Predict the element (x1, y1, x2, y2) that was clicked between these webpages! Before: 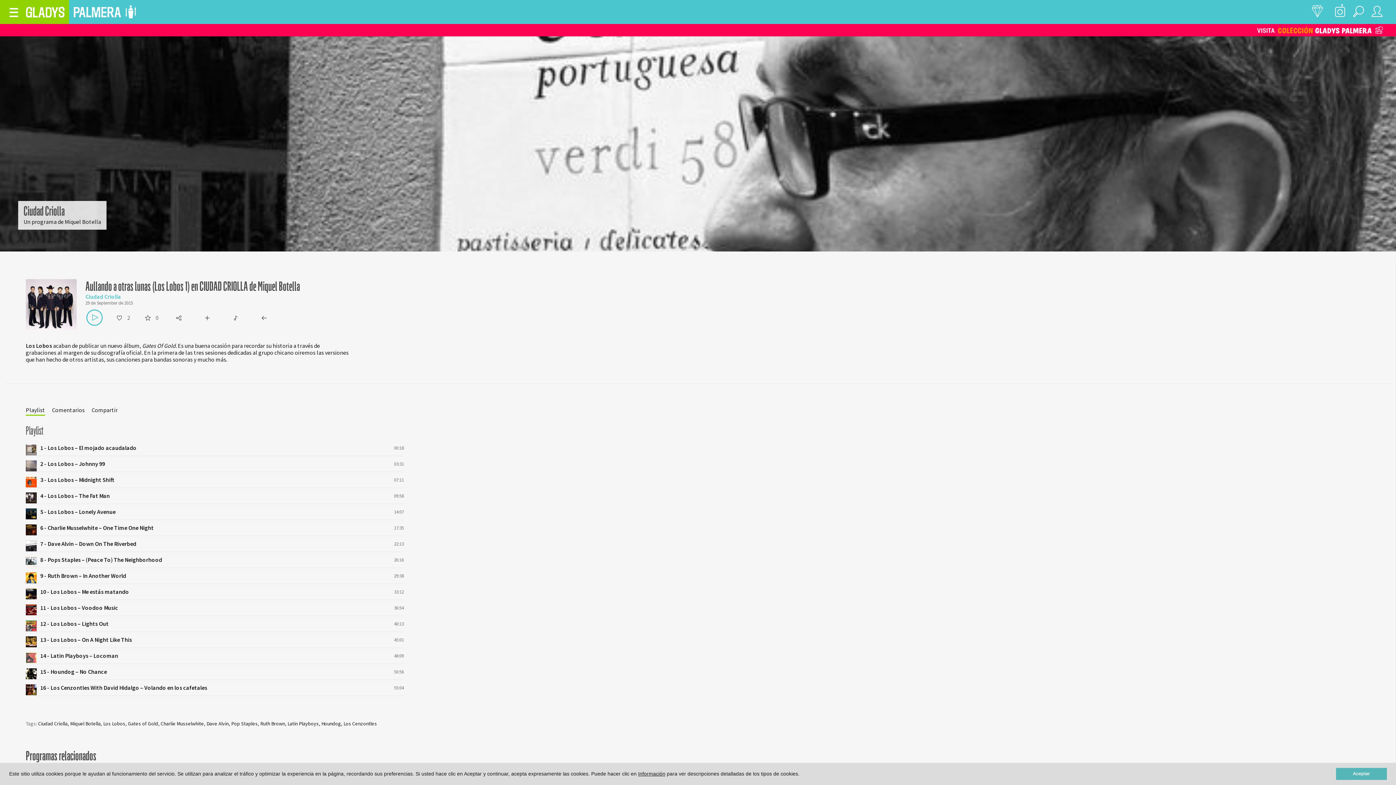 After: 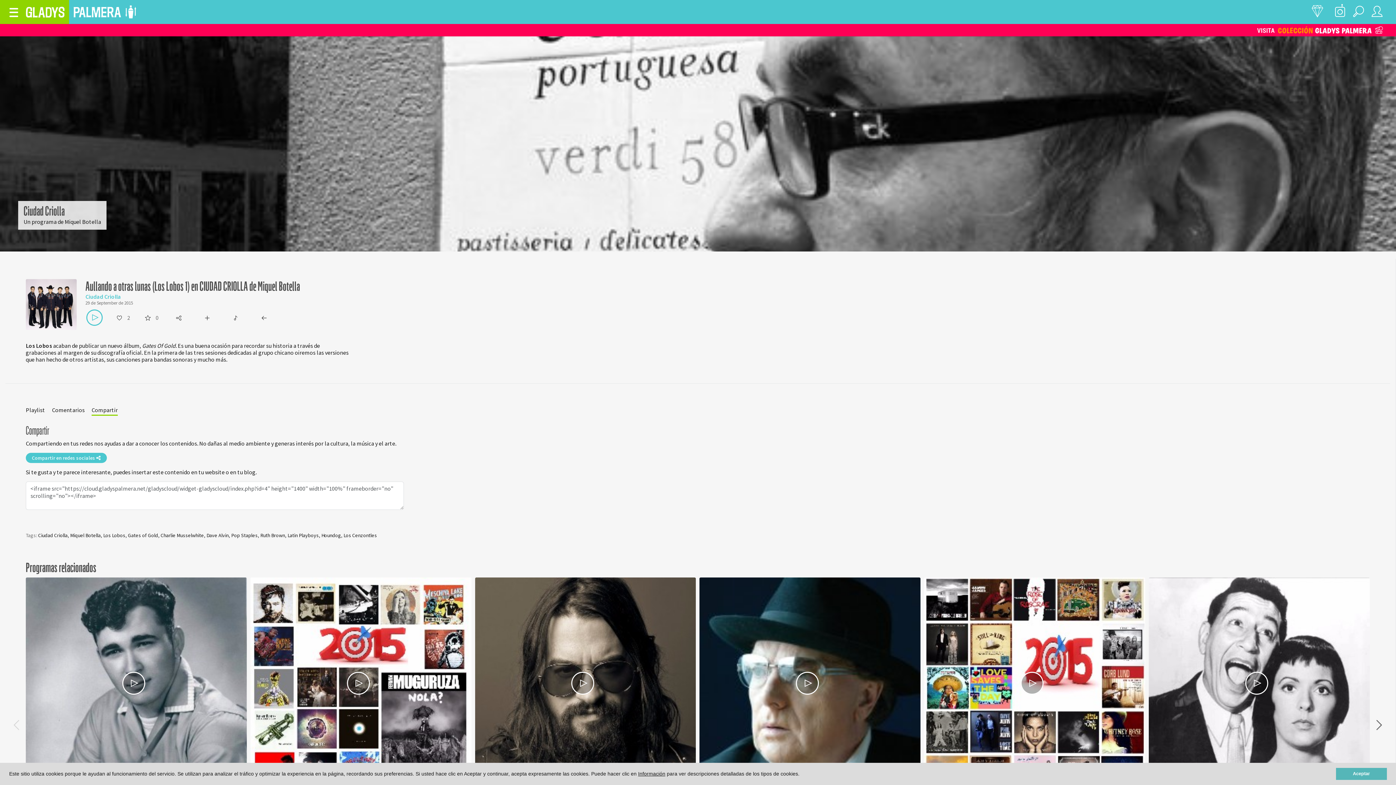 Action: bbox: (91, 404, 117, 416) label: Compartir